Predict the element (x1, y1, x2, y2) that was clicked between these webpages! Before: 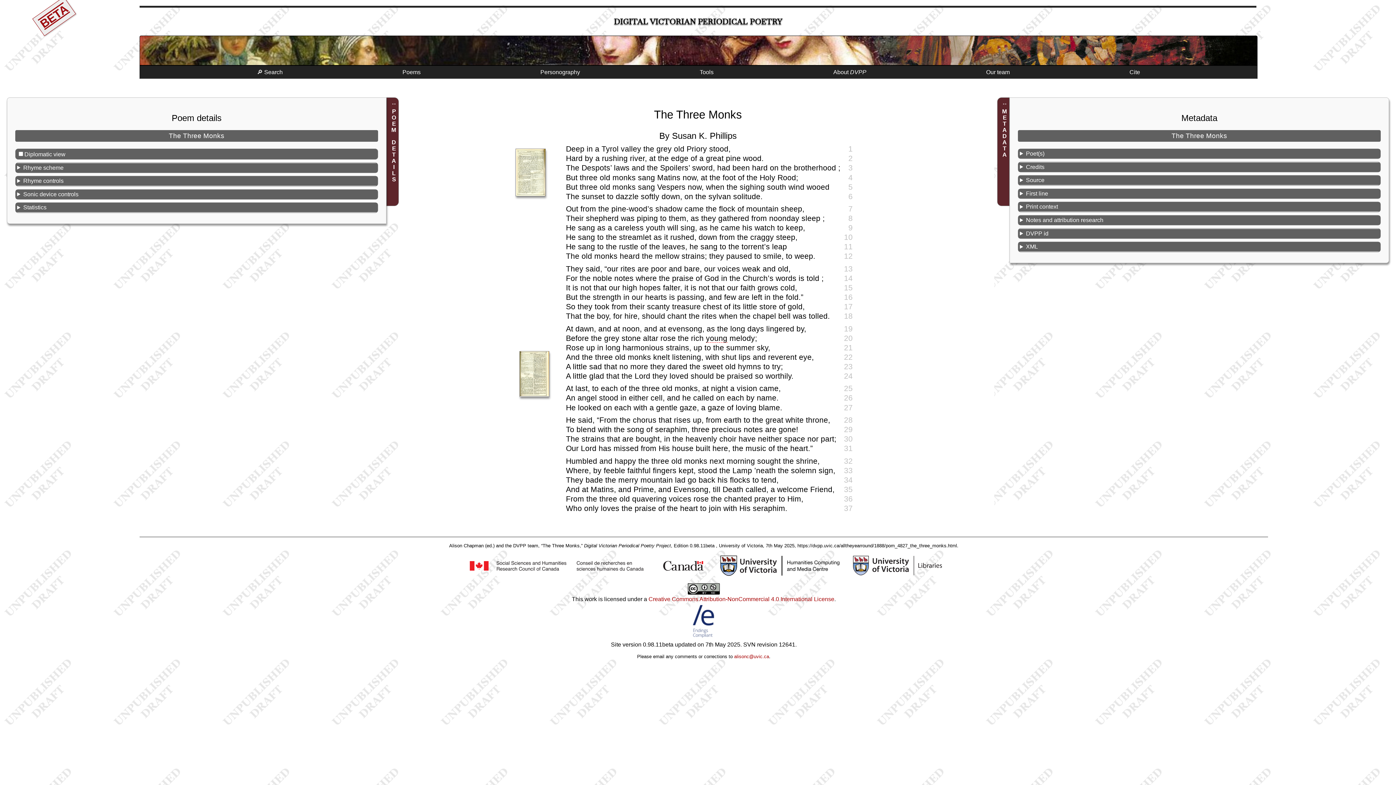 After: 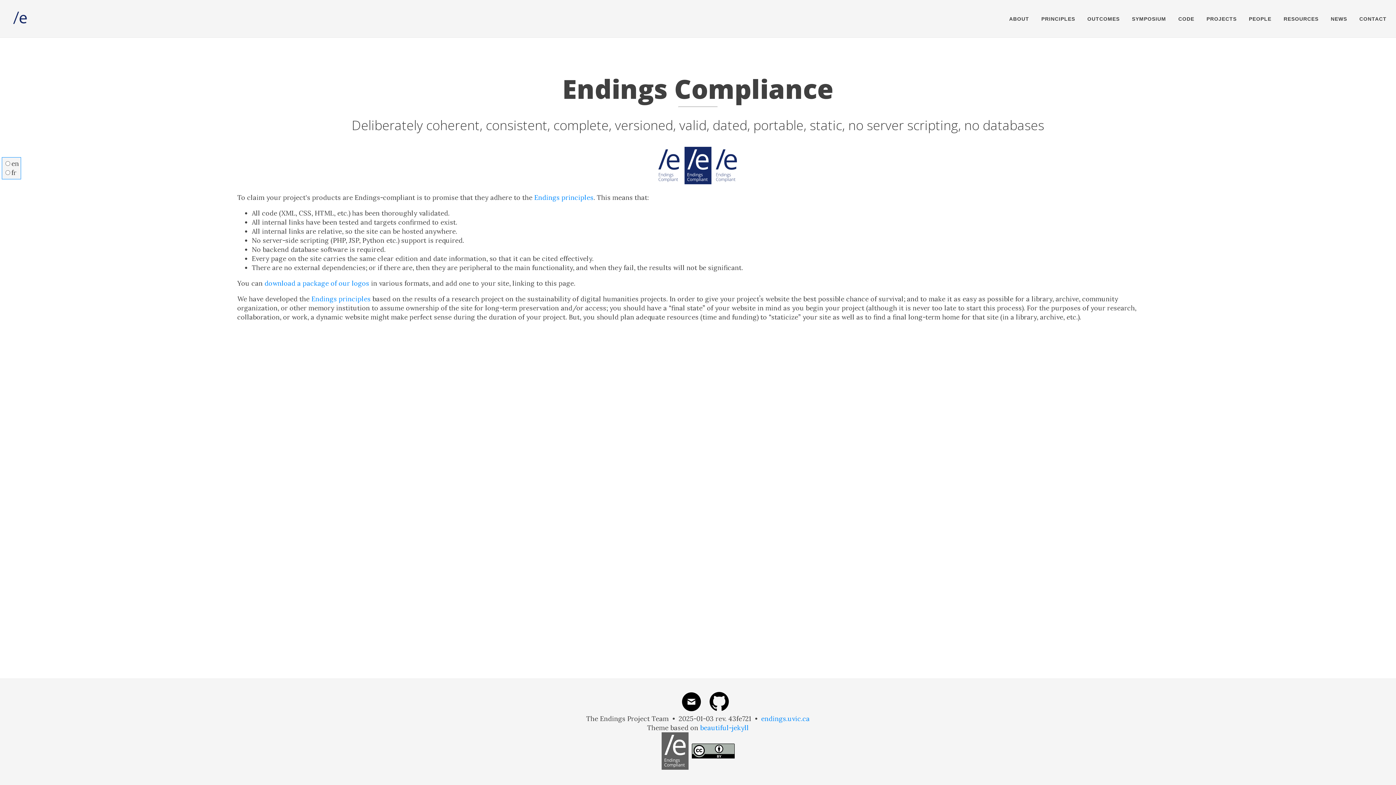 Action: bbox: (690, 635, 717, 641)